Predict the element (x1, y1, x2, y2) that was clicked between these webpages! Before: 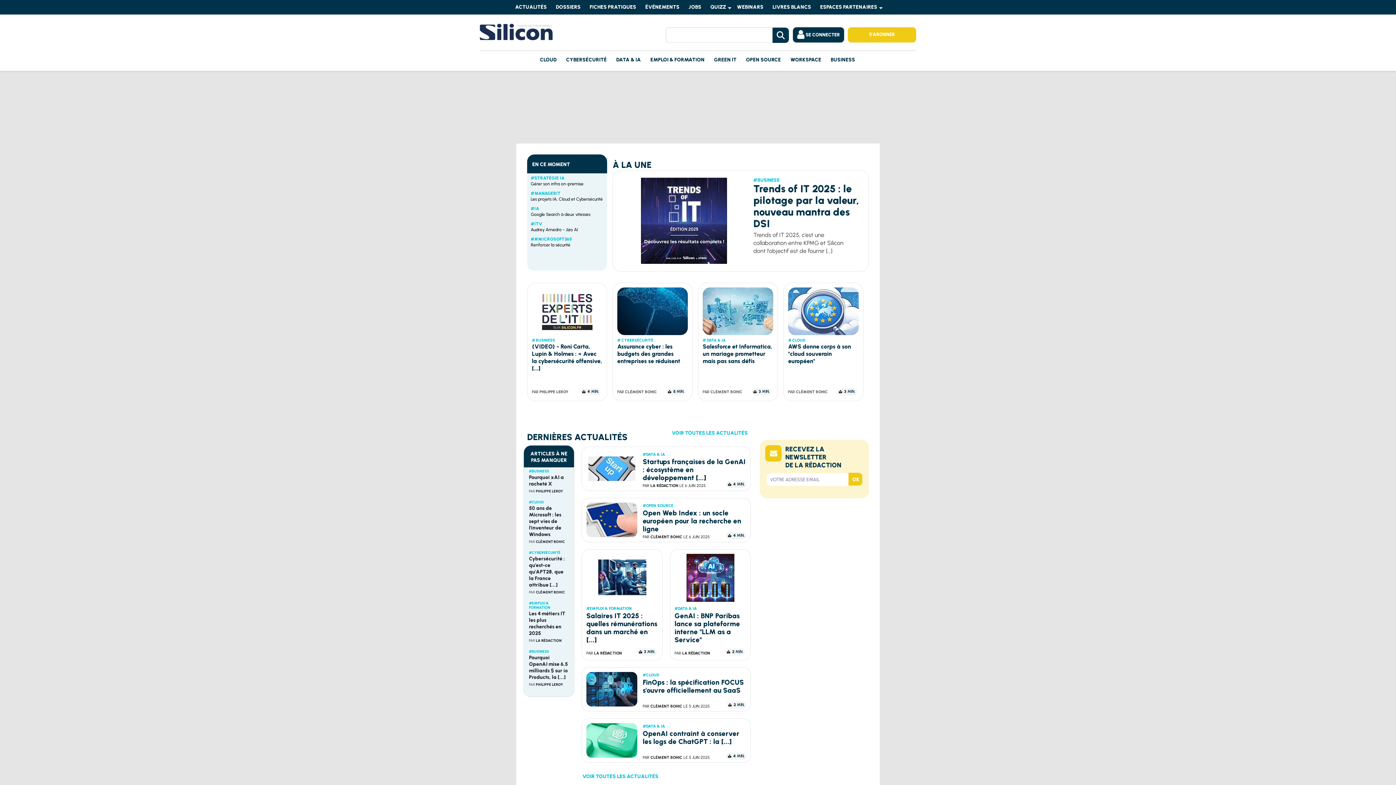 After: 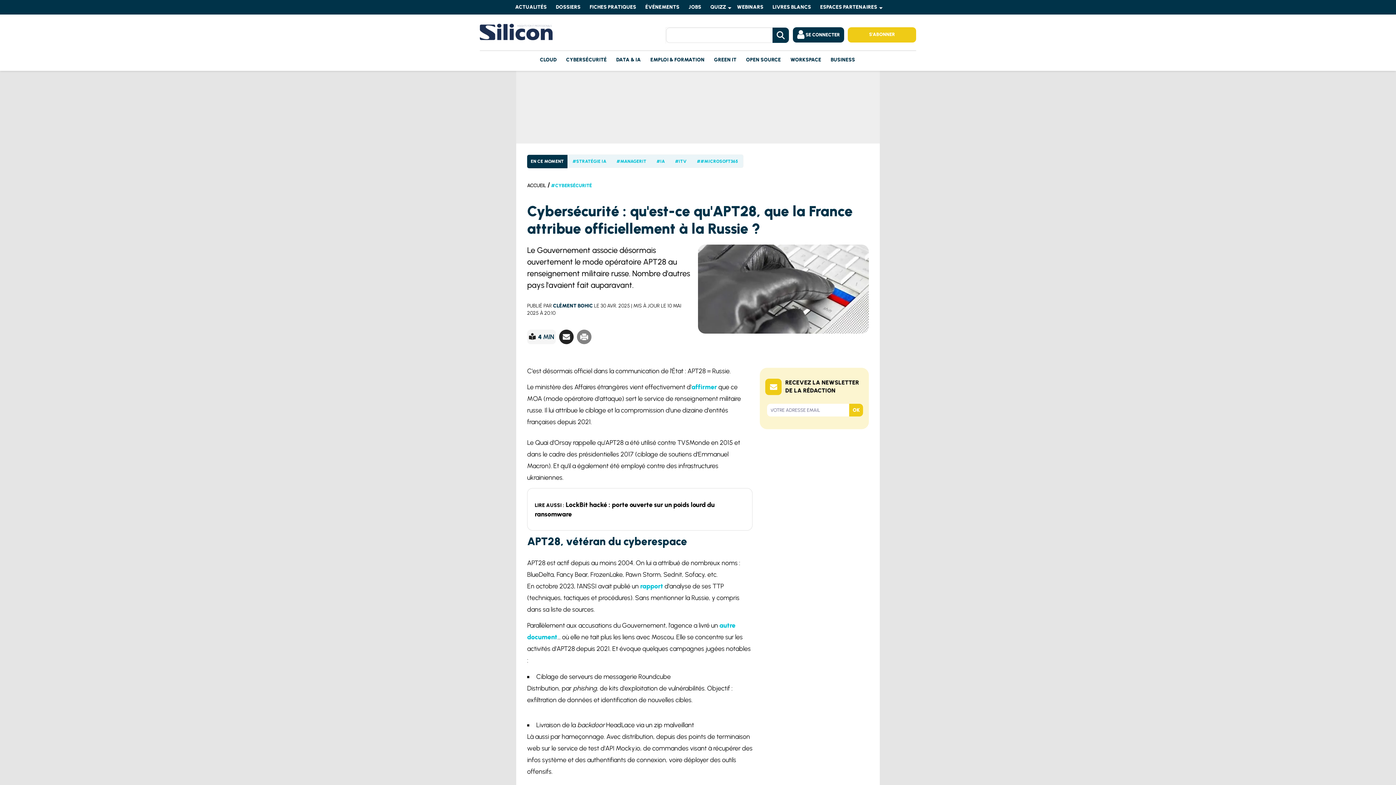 Action: label: Cybersécurité : qu'est-ce qu'APT28, que la France attribue [...] bbox: (529, 556, 565, 588)